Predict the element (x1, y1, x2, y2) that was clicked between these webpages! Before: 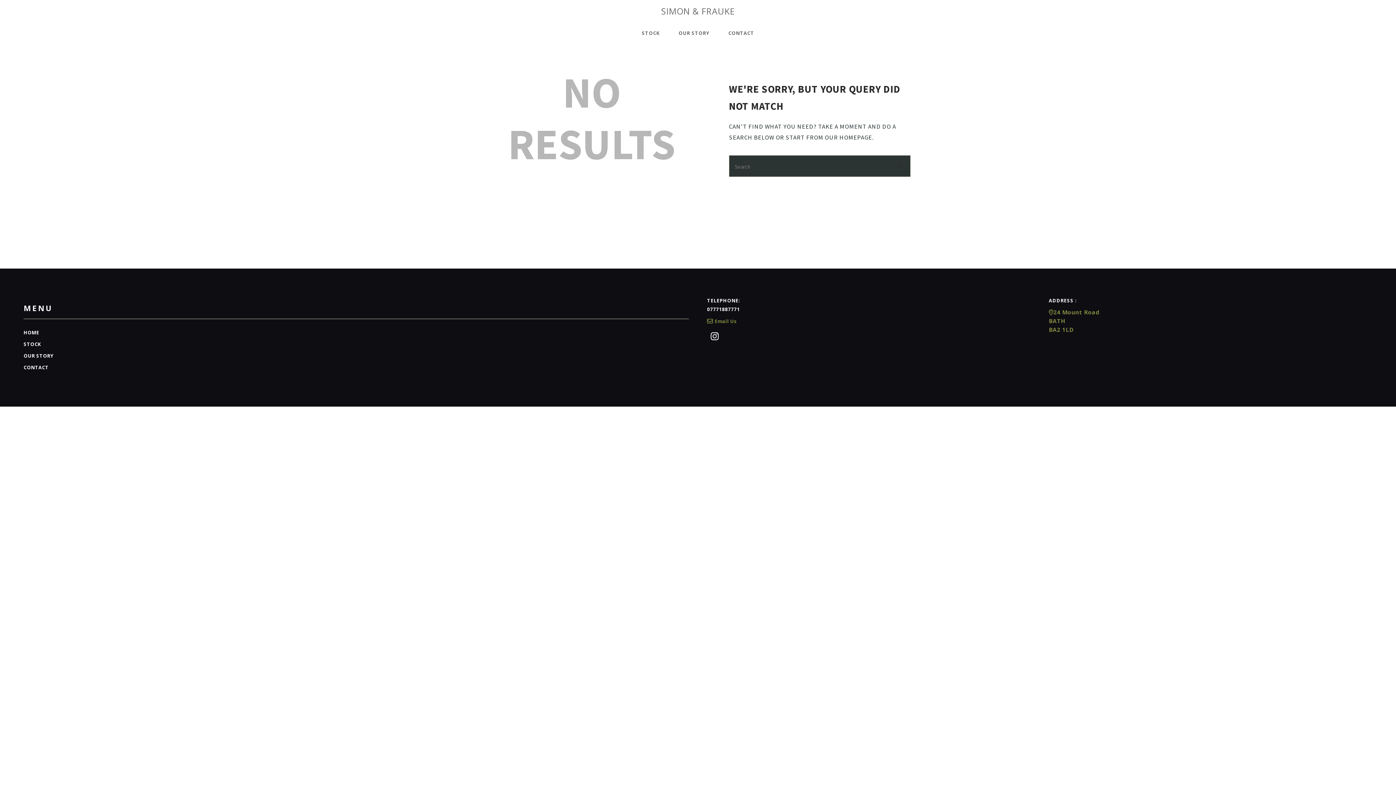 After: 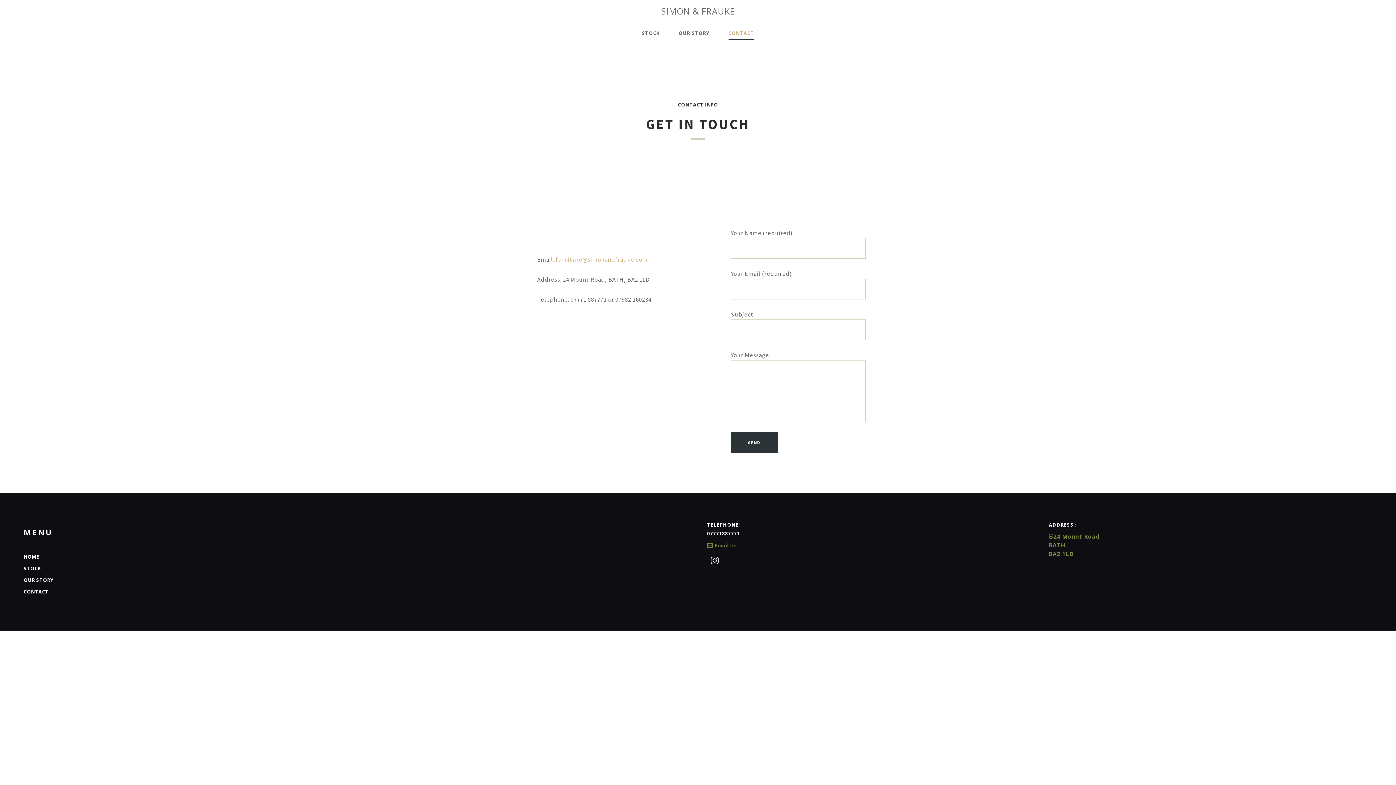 Action: label: CONTACT bbox: (719, 24, 763, 41)